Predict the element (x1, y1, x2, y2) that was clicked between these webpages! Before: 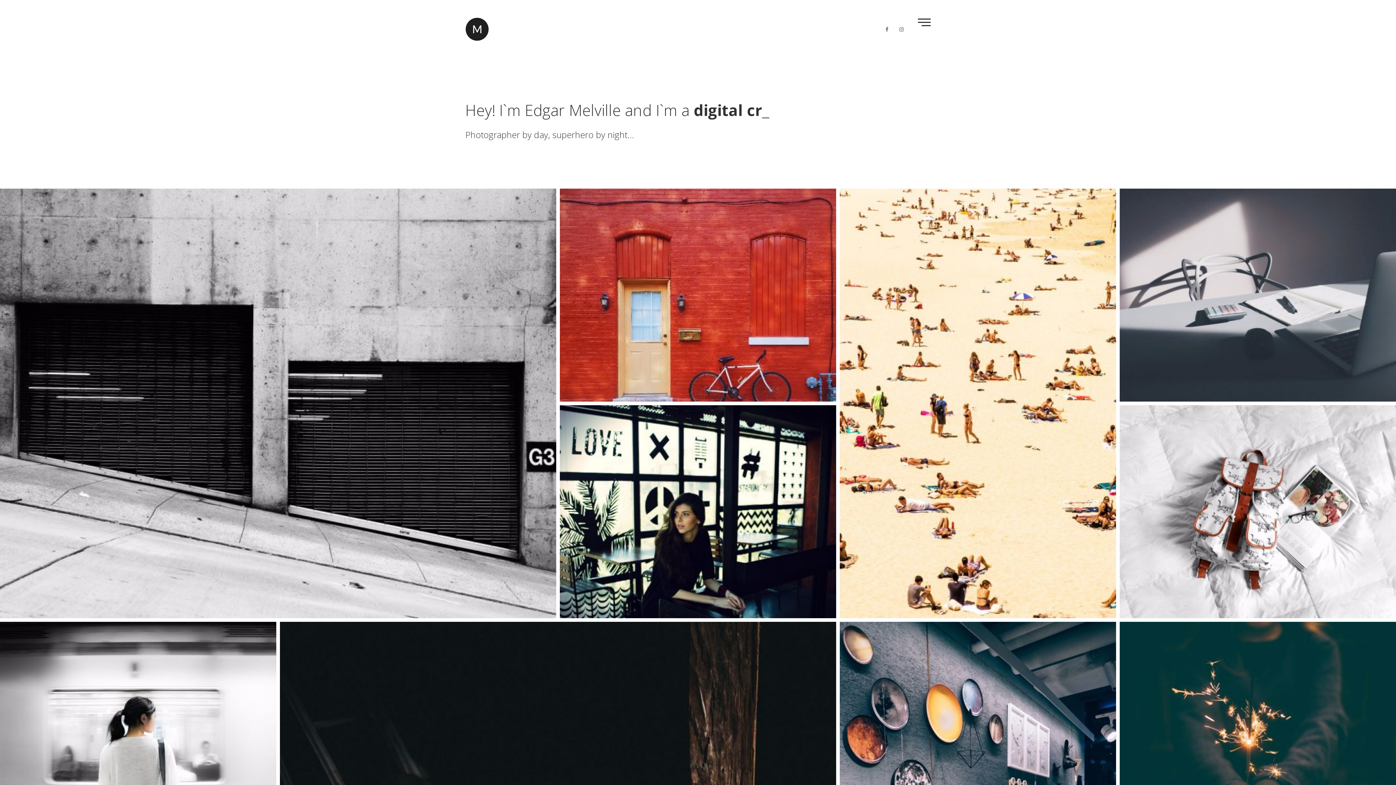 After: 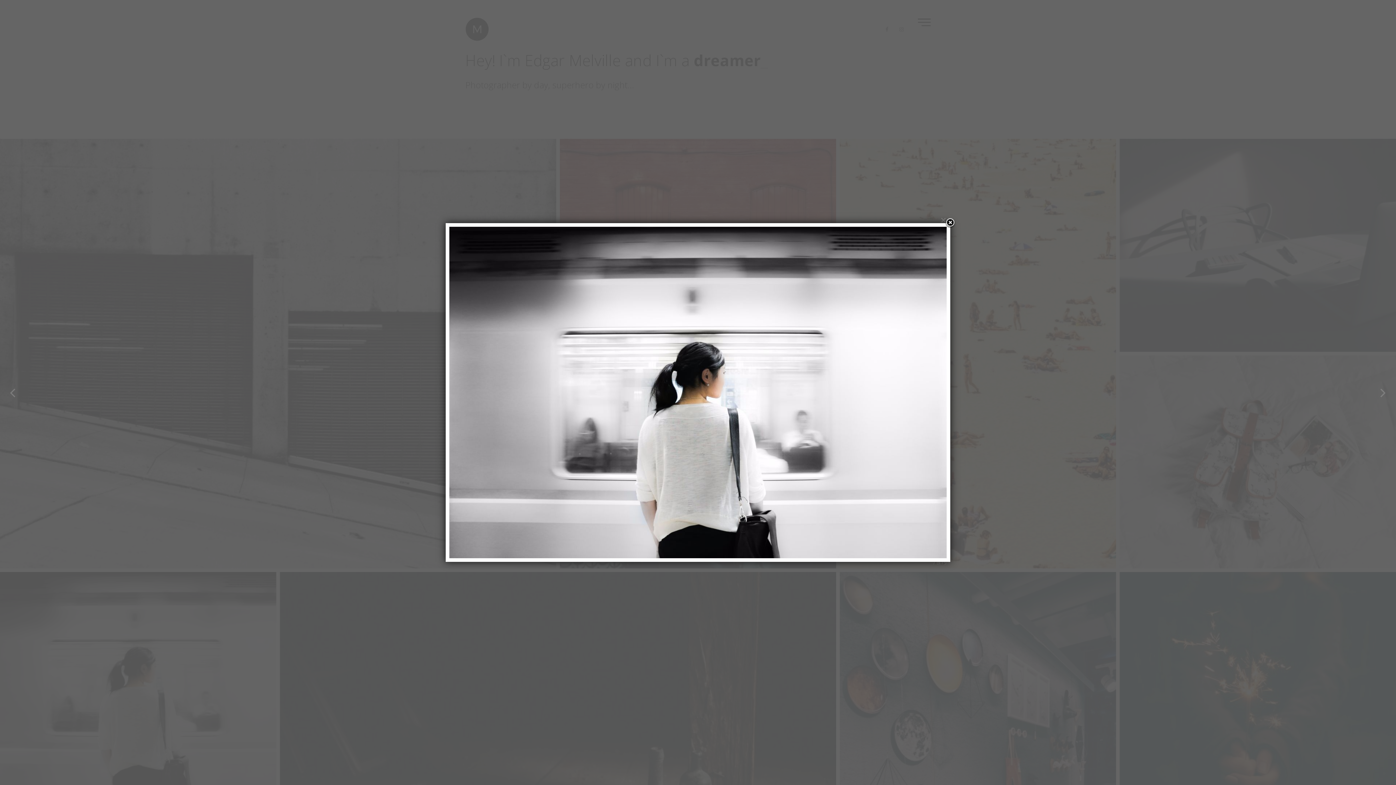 Action: bbox: (0, 622, 276, 835)